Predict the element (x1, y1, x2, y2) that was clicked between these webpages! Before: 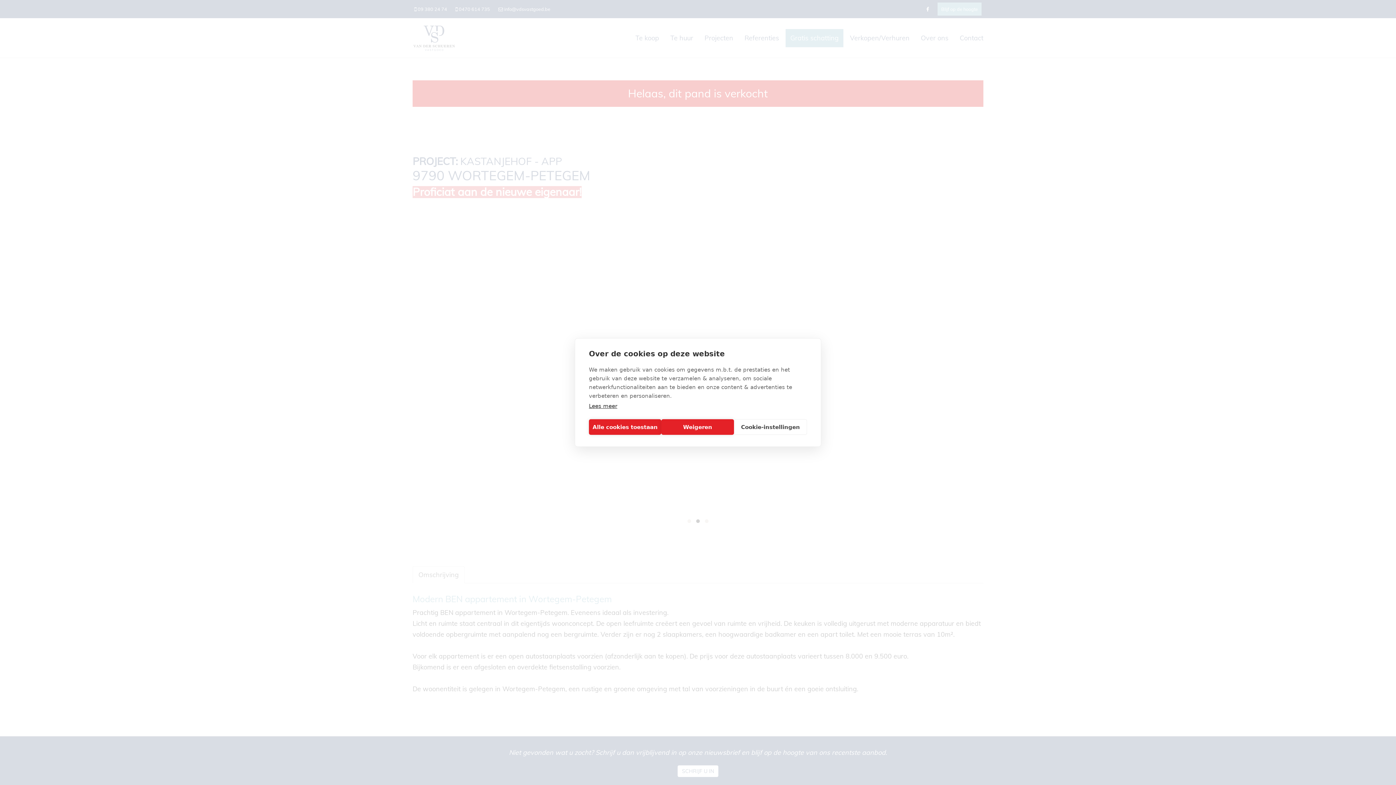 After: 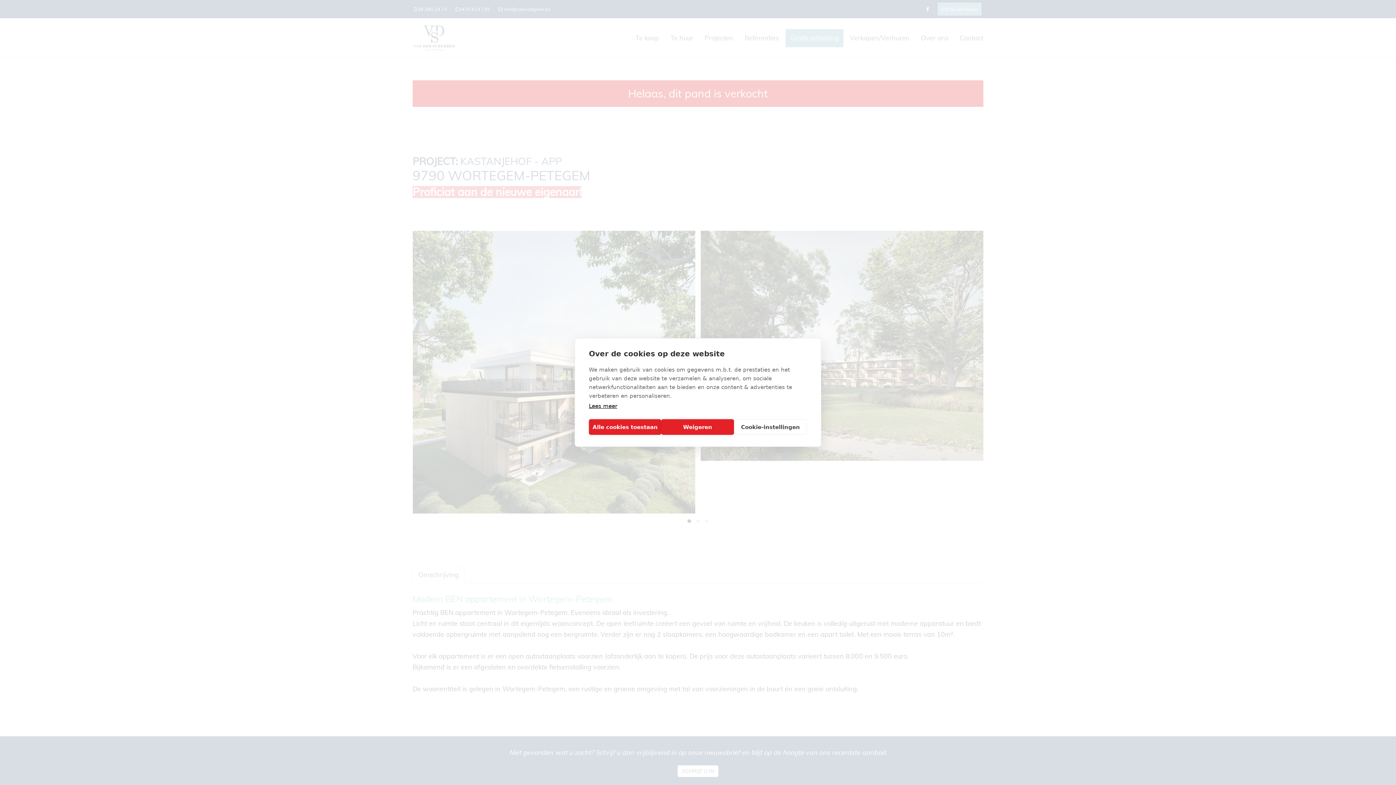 Action: label: Lees meer bbox: (589, 403, 617, 409)